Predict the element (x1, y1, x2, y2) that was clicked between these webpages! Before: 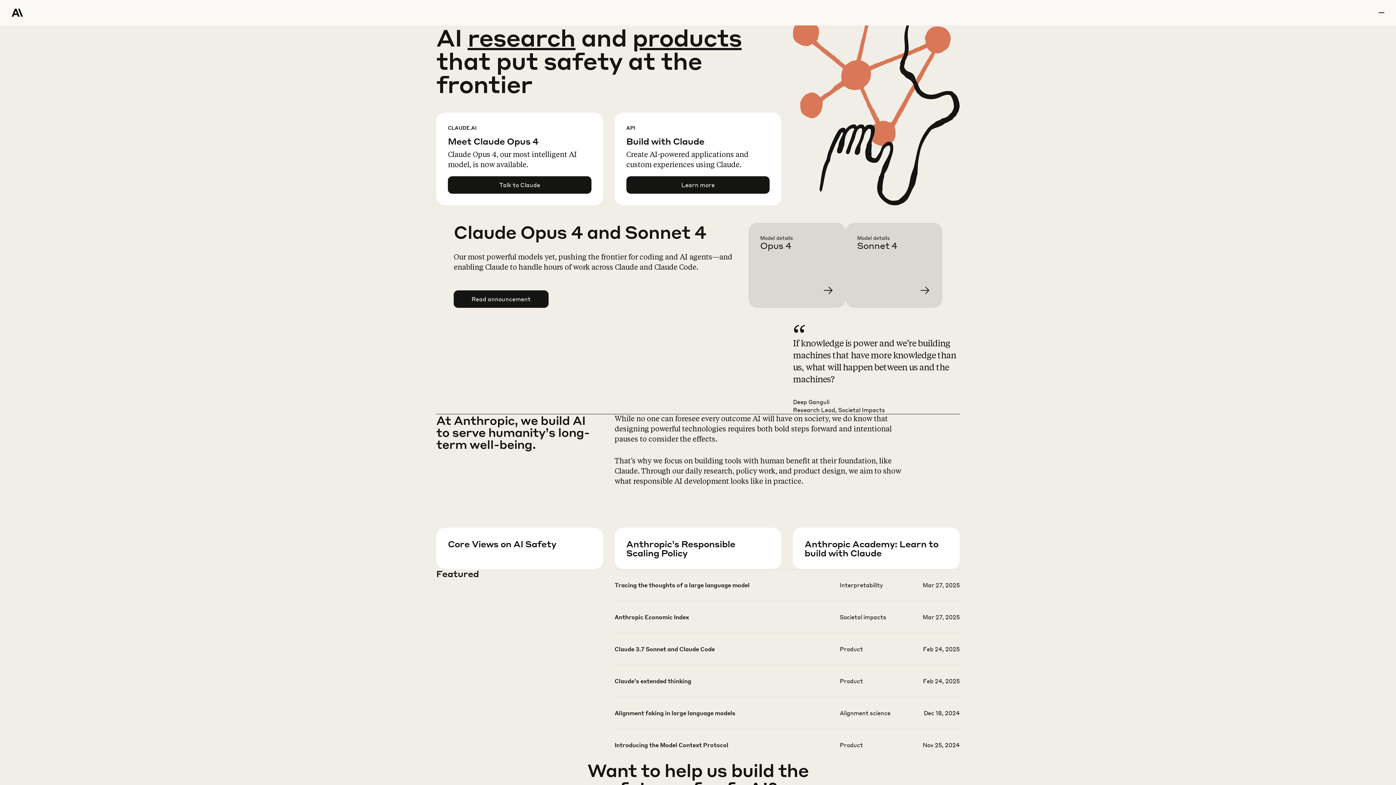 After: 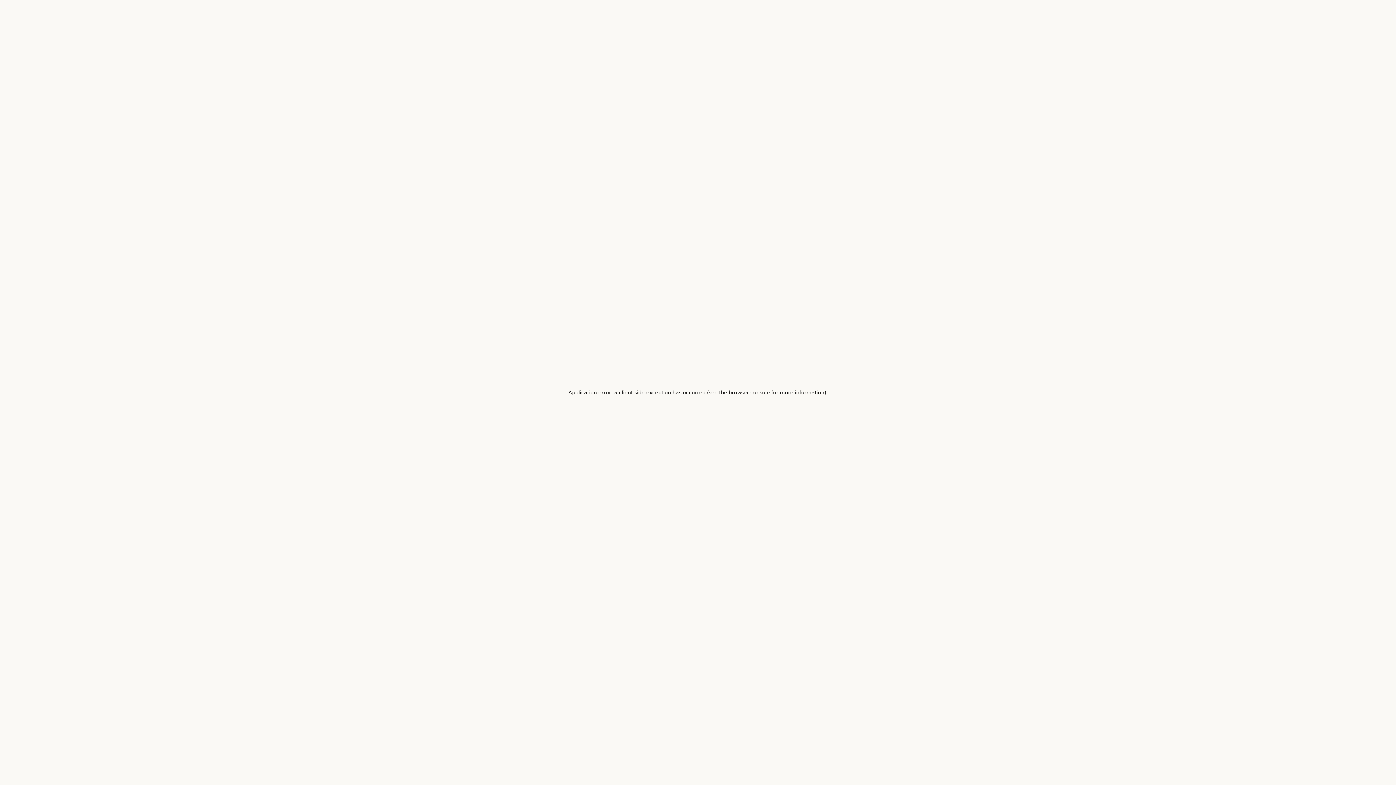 Action: bbox: (857, 234, 954, 319) label: Learn more about Sonnet 4